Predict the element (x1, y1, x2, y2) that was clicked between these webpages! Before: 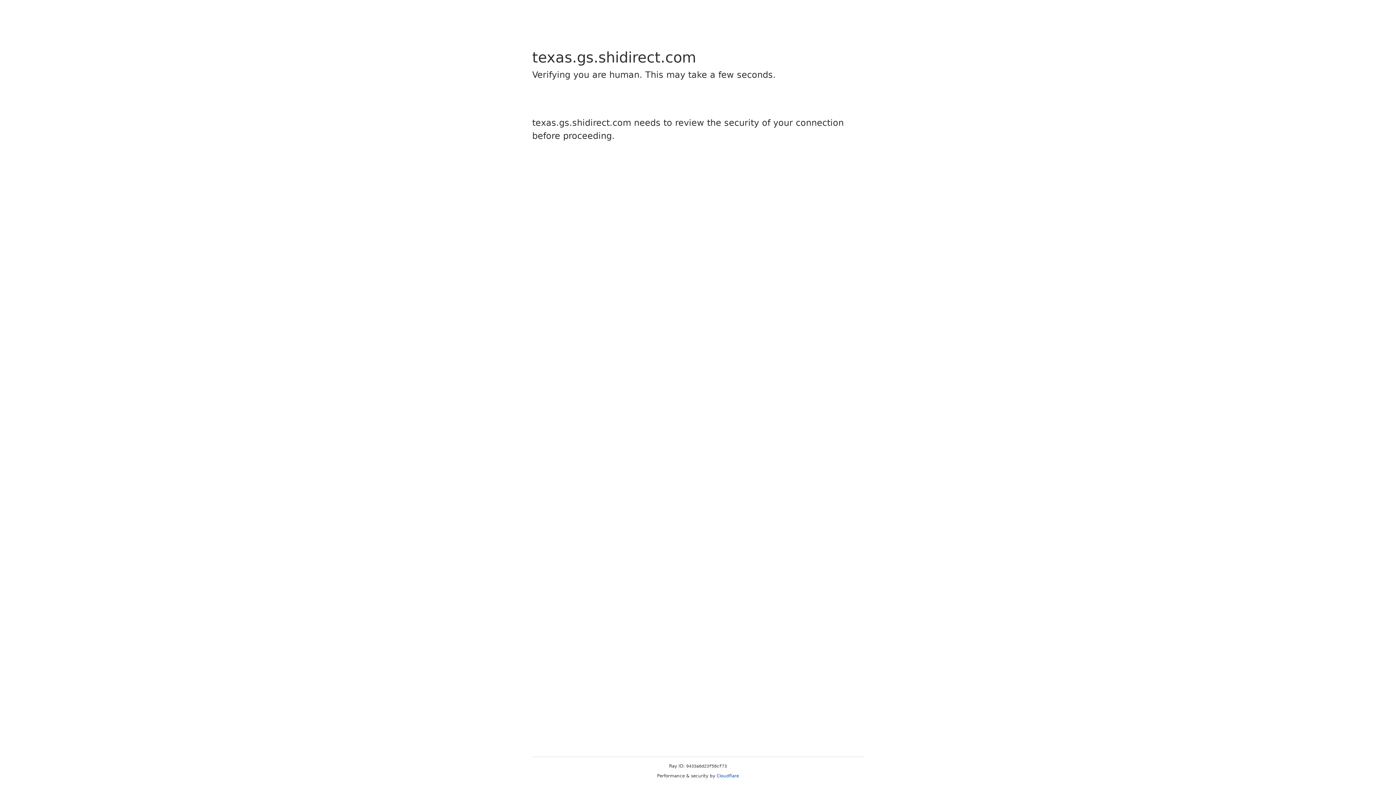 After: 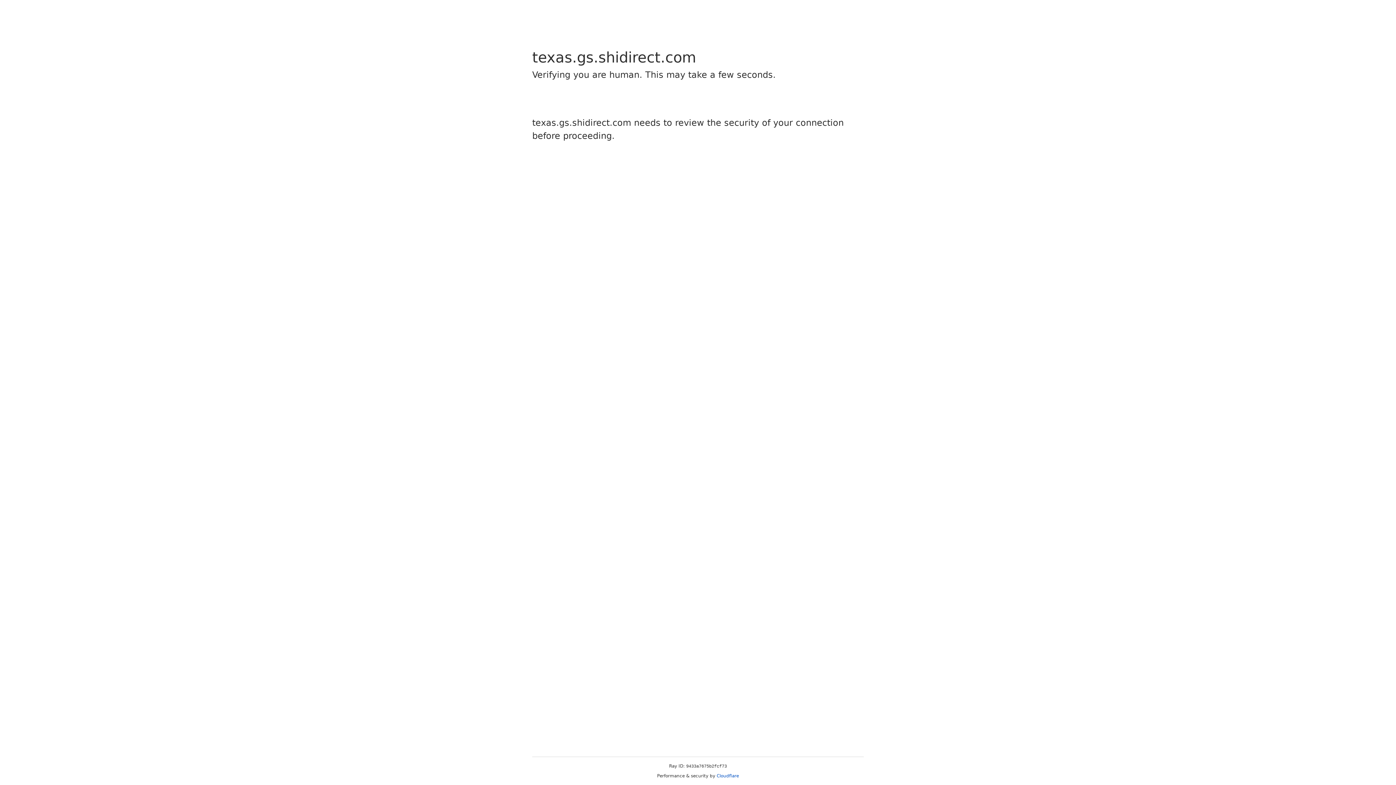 Action: bbox: (716, 773, 739, 778) label: Cloudflare